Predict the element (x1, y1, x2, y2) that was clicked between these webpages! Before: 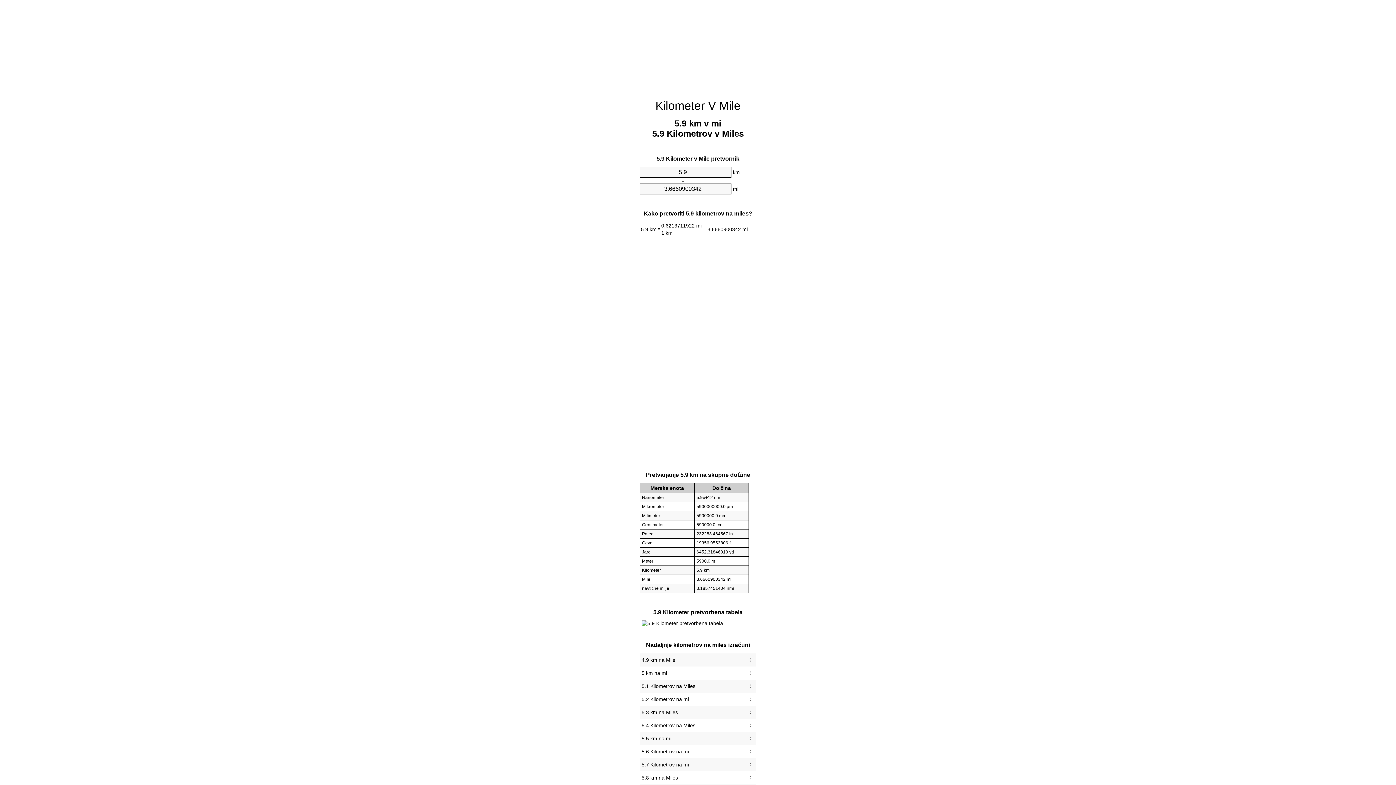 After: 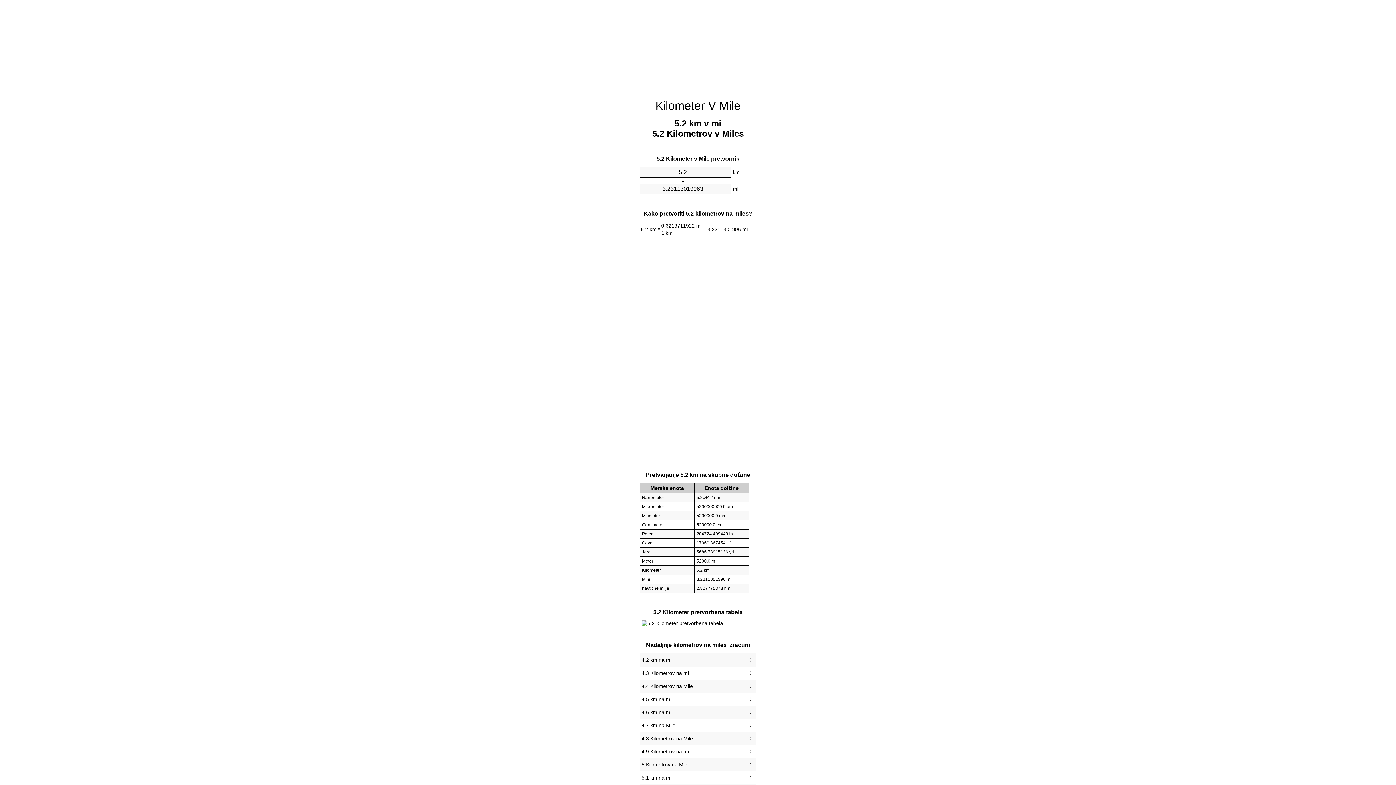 Action: label: 5.2 Kilometrov na mi bbox: (641, 695, 754, 704)